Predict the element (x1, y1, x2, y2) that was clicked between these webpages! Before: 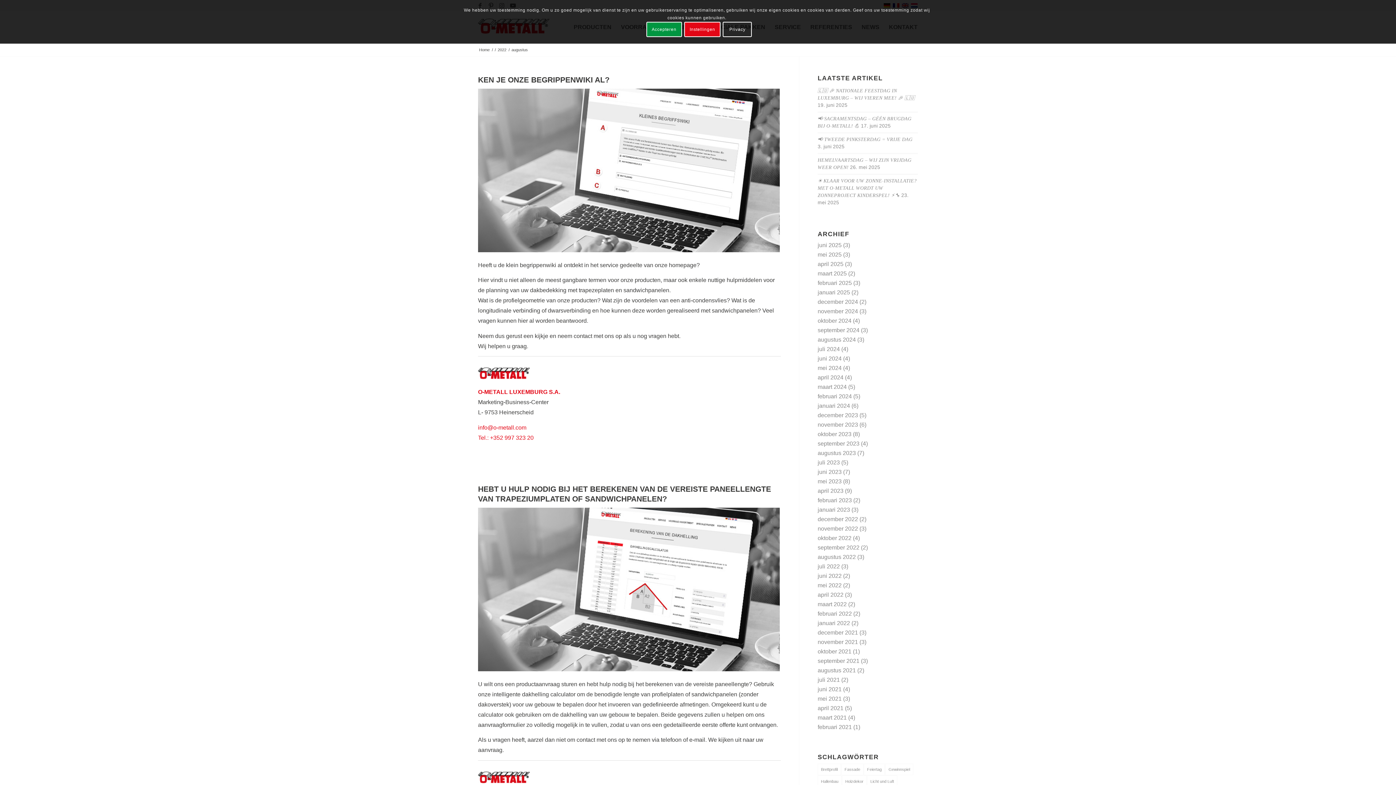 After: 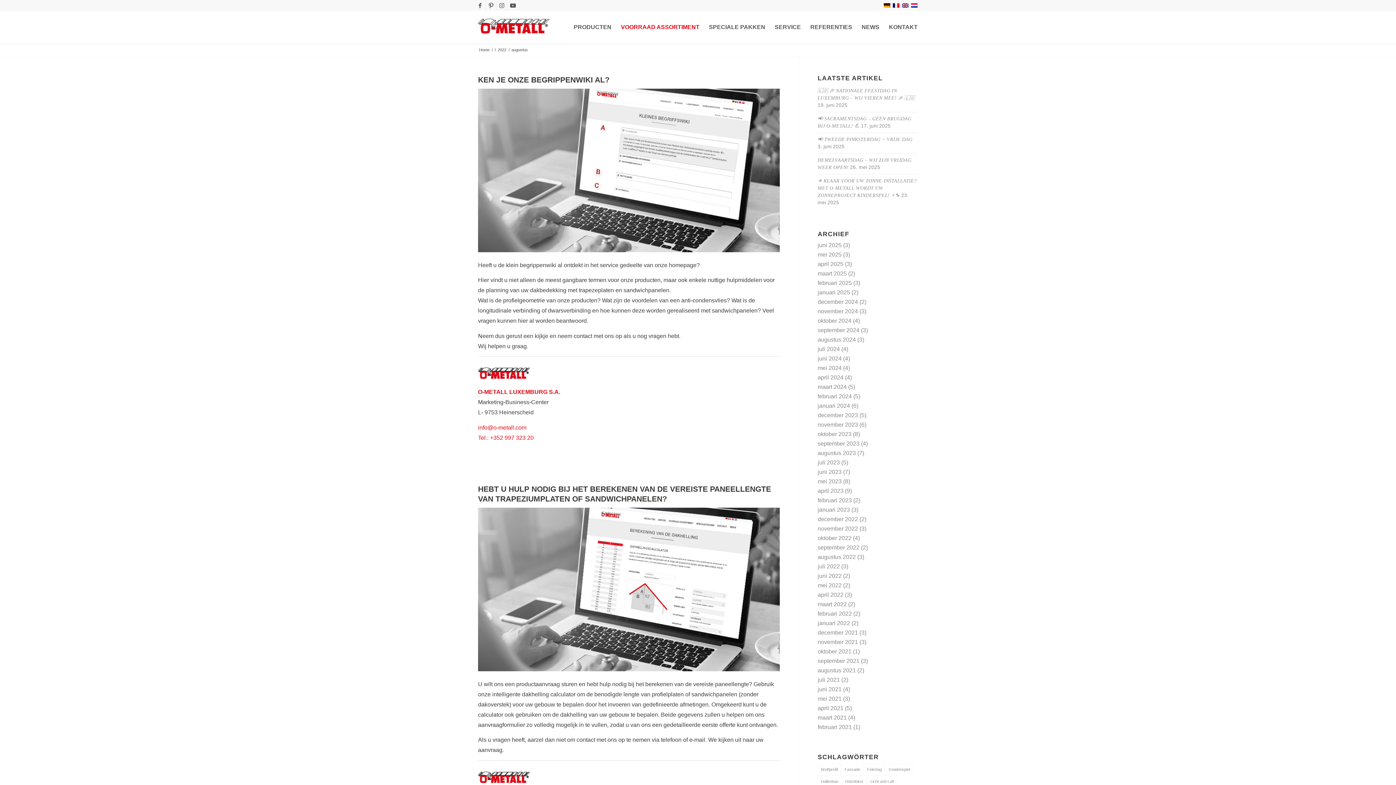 Action: label: Accepteren bbox: (646, 21, 682, 37)